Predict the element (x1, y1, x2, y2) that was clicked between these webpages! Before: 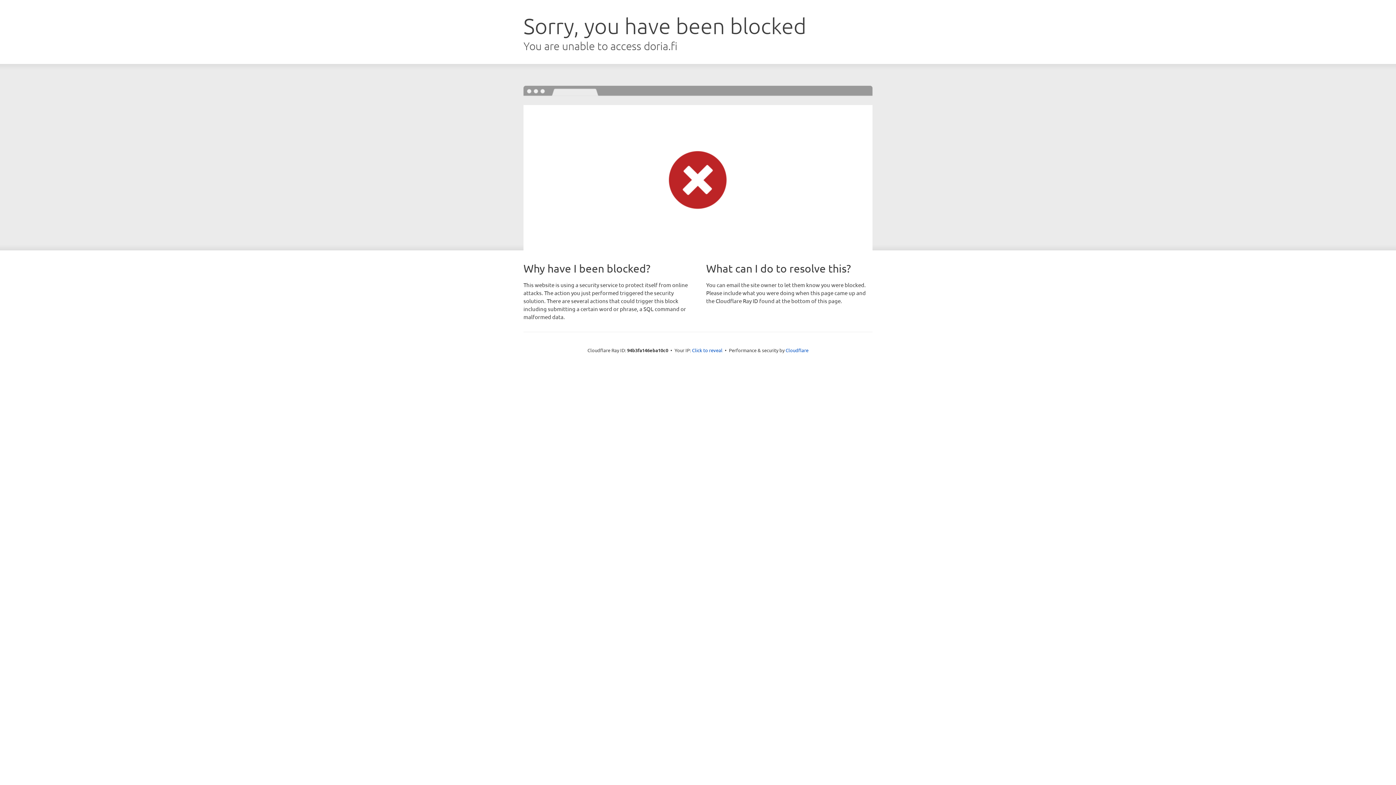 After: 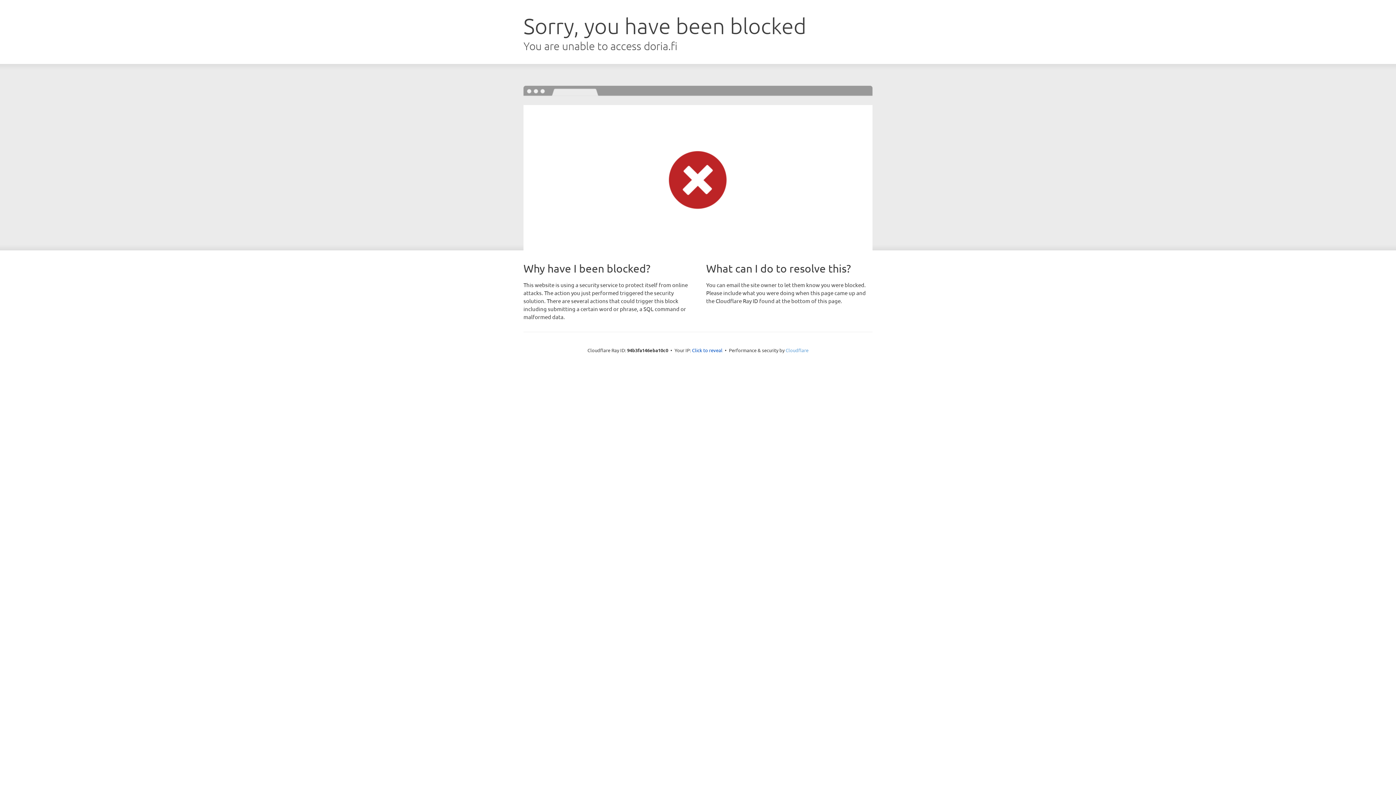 Action: label: Cloudflare bbox: (785, 347, 808, 353)